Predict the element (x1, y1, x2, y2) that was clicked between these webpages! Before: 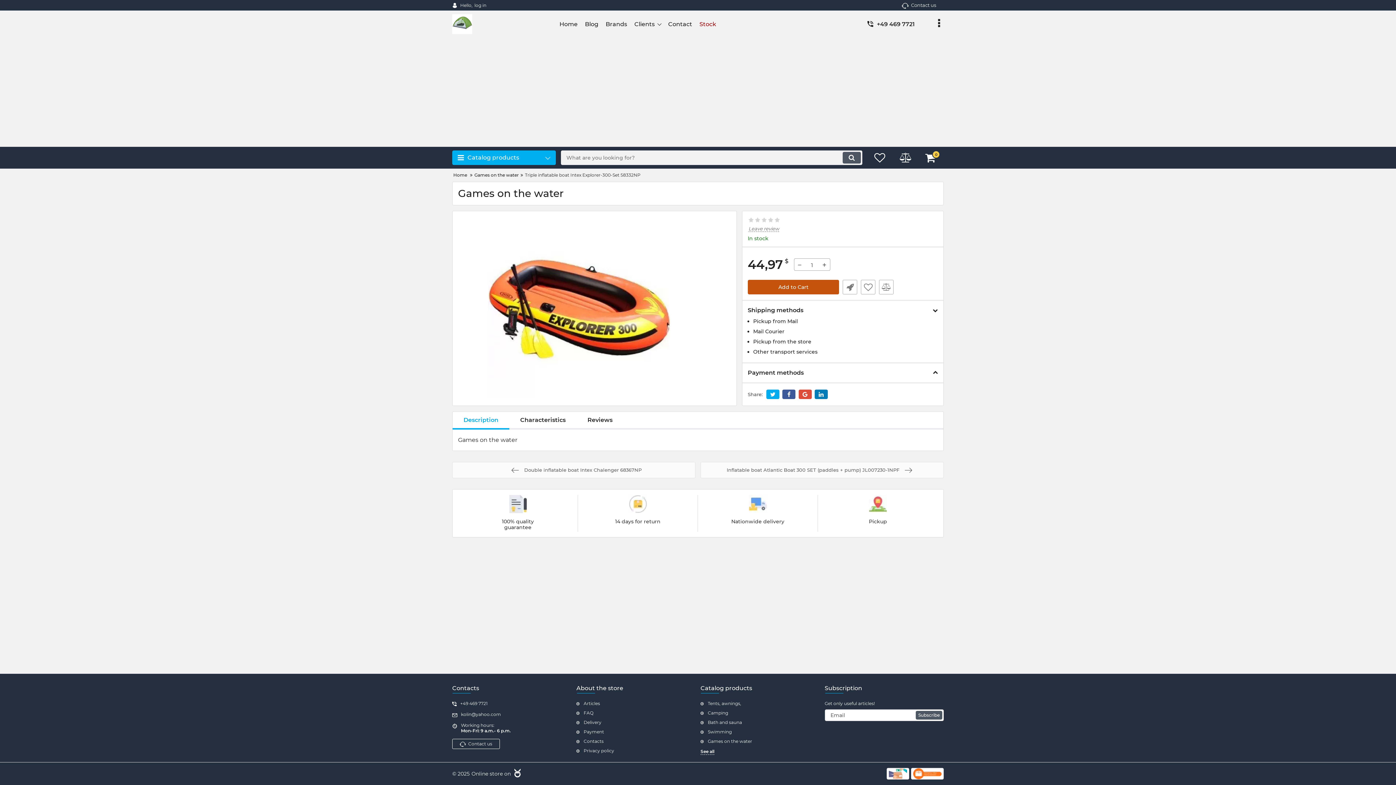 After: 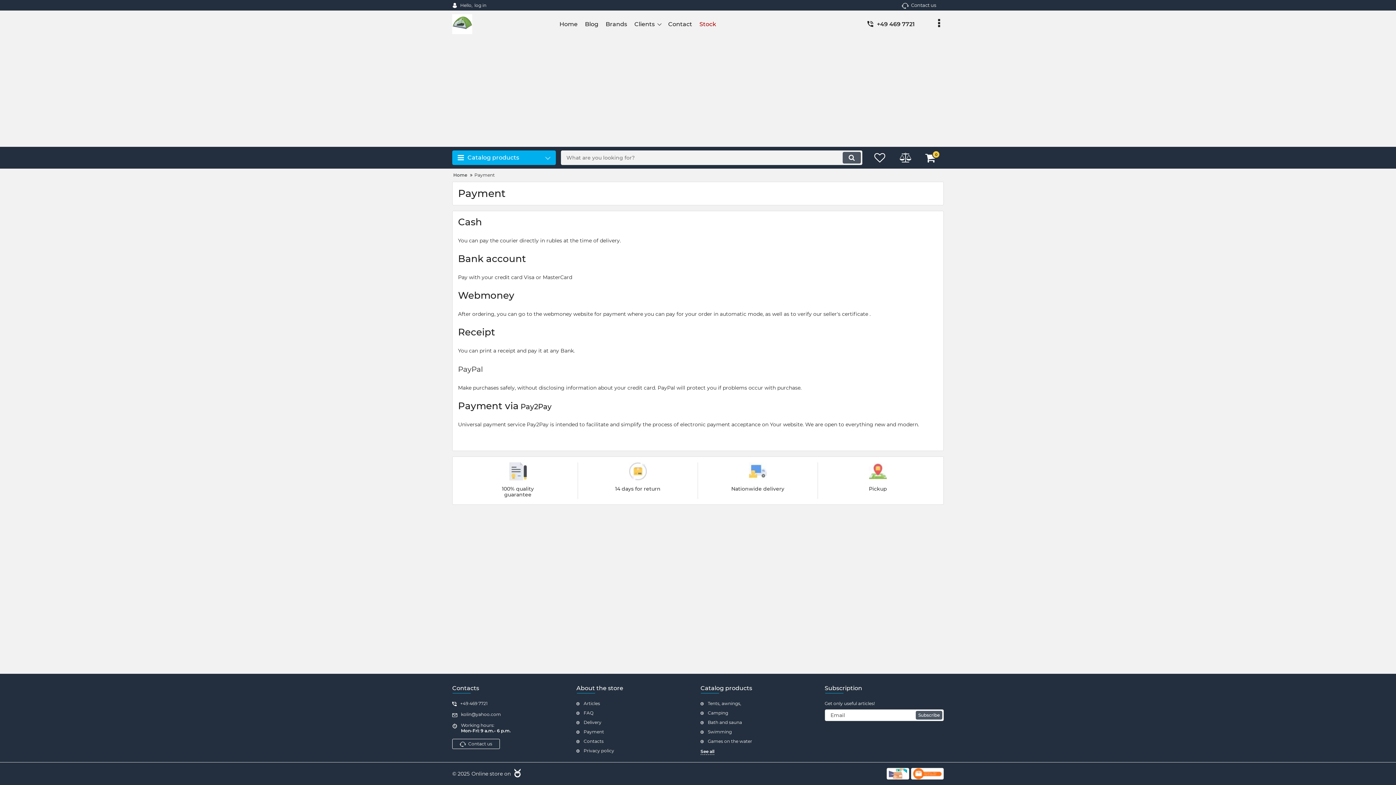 Action: label: Payment bbox: (576, 729, 695, 735)